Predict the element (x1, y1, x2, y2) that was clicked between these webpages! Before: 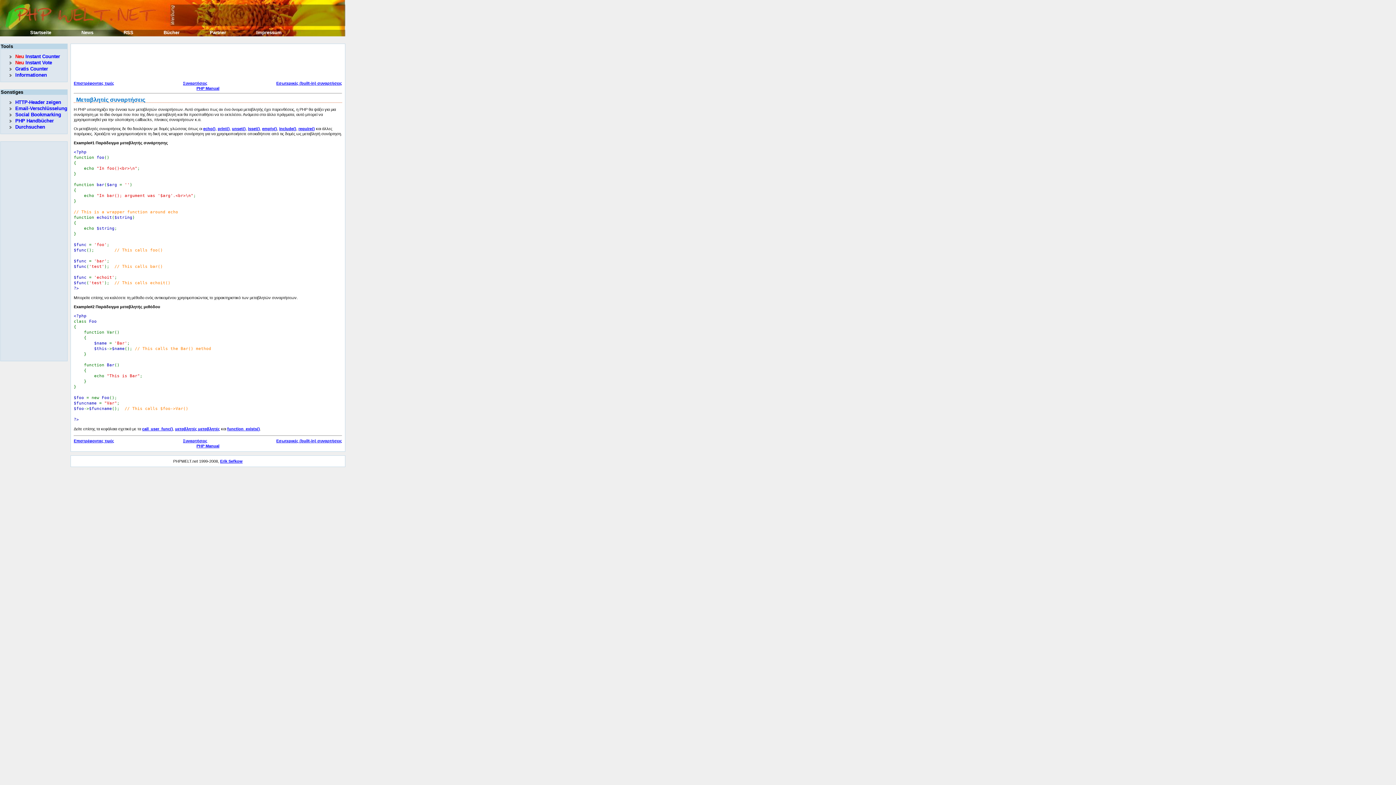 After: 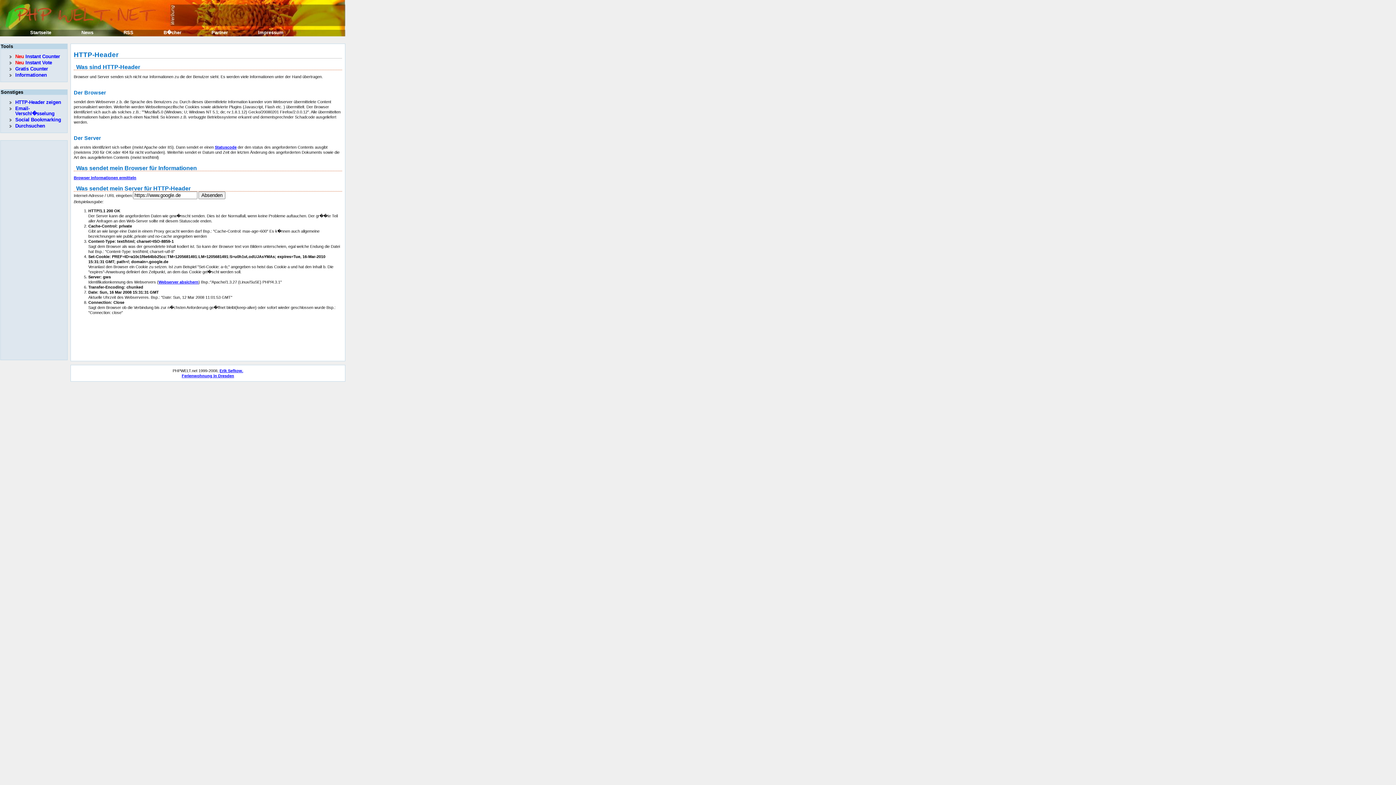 Action: label: HTTP-Header zeigen bbox: (15, 99, 61, 105)